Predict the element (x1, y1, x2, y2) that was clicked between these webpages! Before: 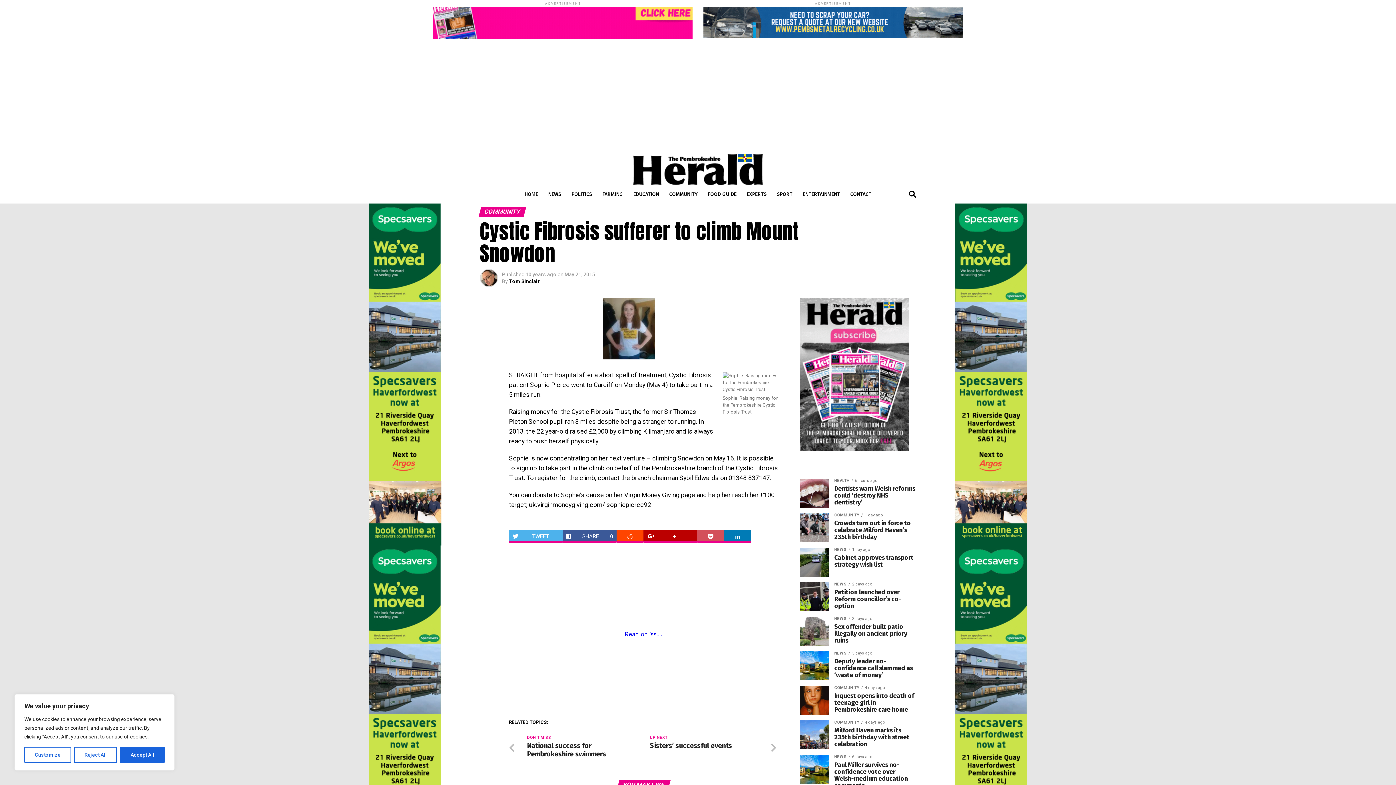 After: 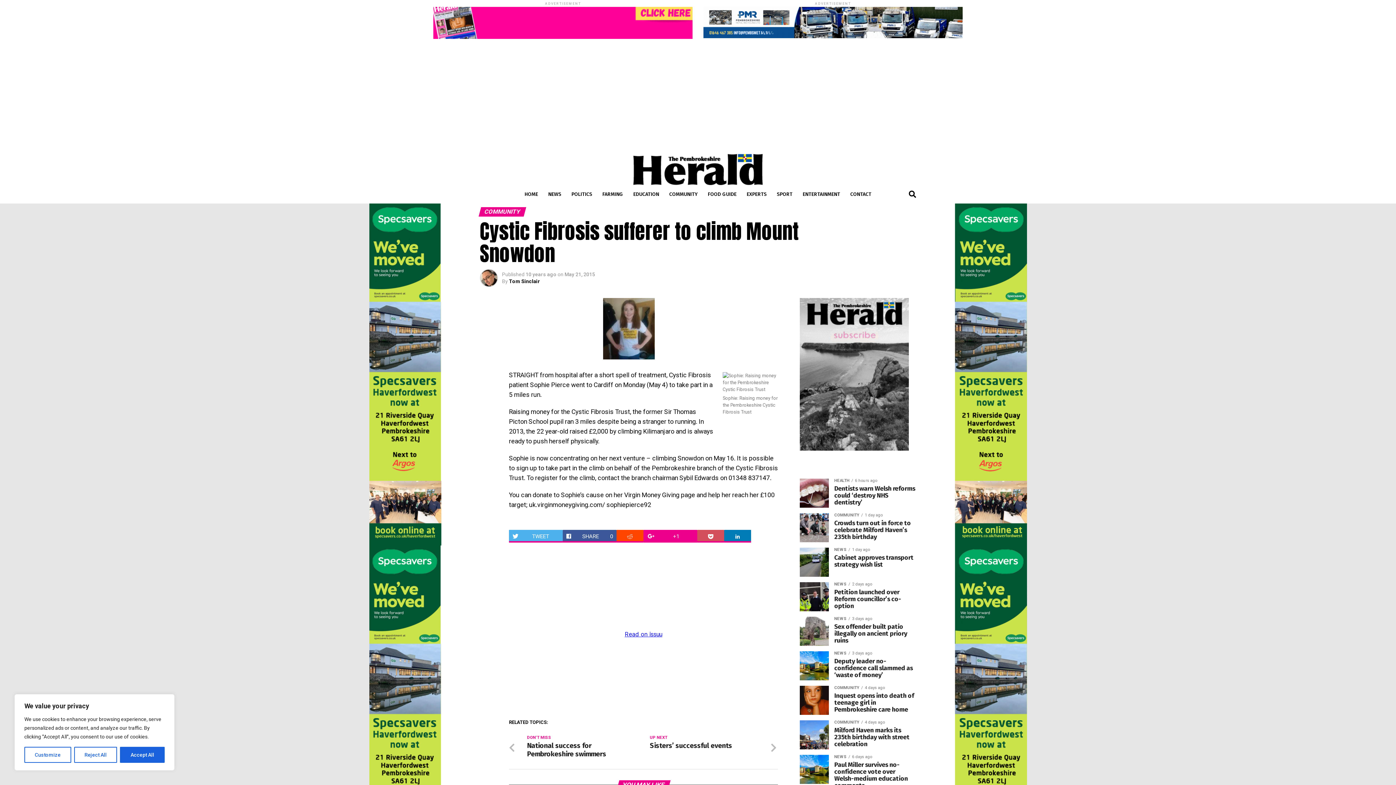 Action: bbox: (643, 530, 697, 542) label: +1